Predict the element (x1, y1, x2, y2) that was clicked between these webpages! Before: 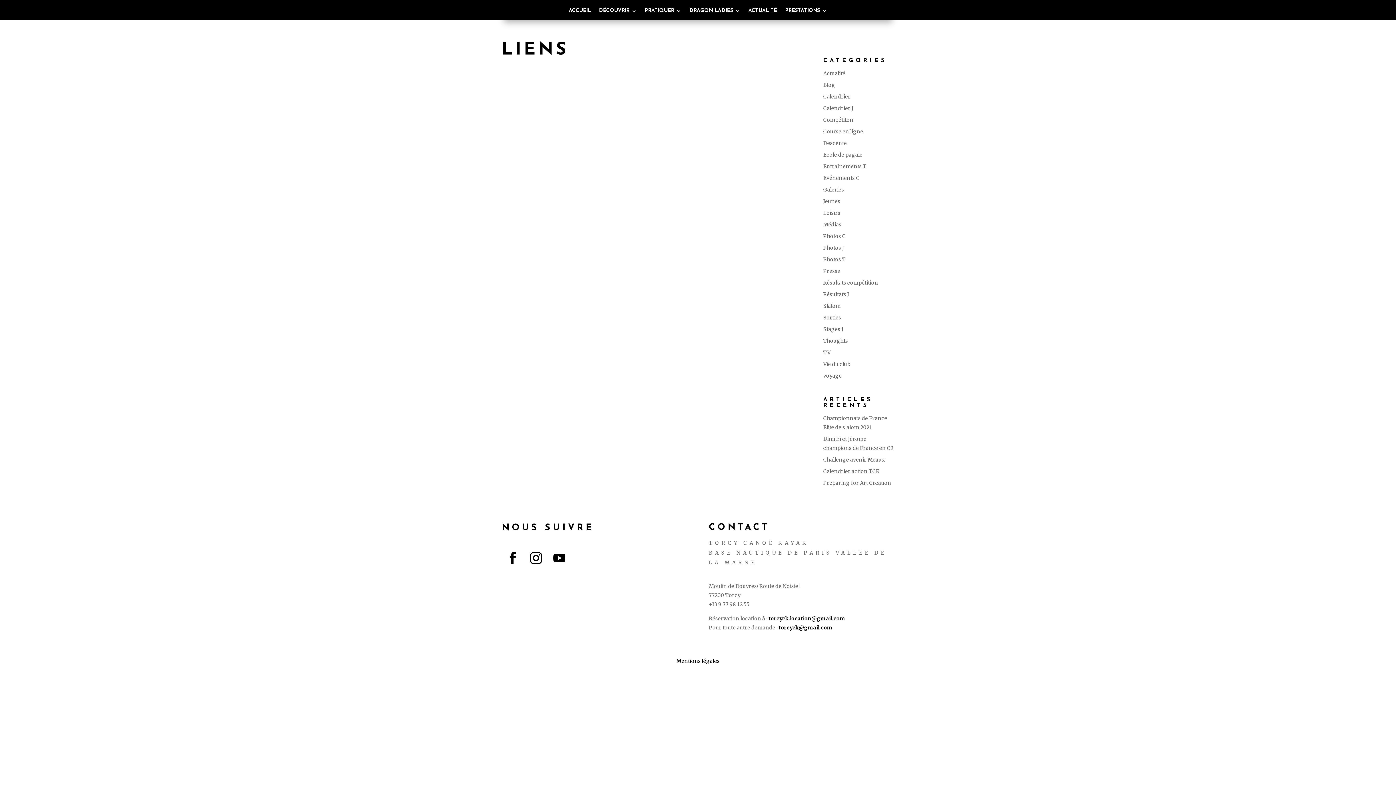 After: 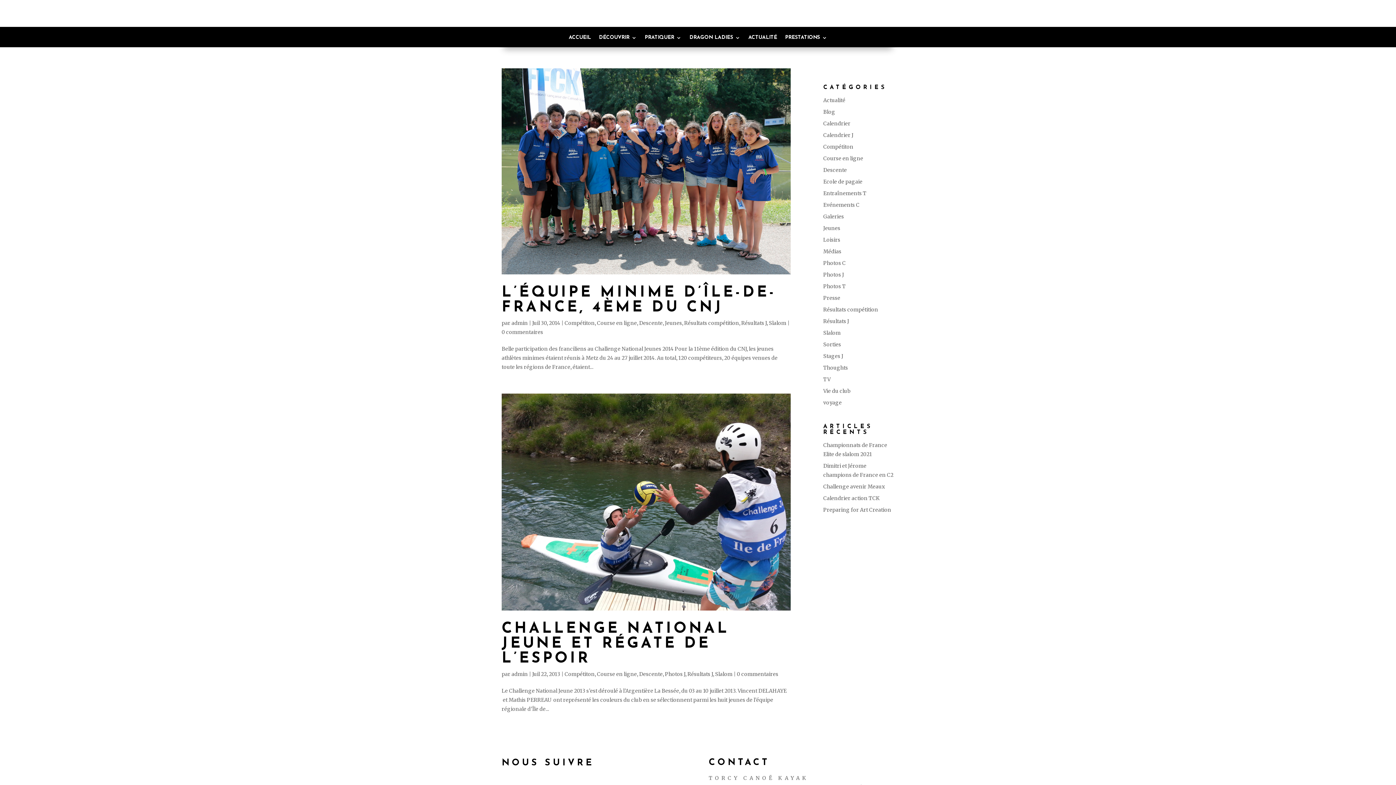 Action: bbox: (823, 291, 849, 297) label: Résultats J